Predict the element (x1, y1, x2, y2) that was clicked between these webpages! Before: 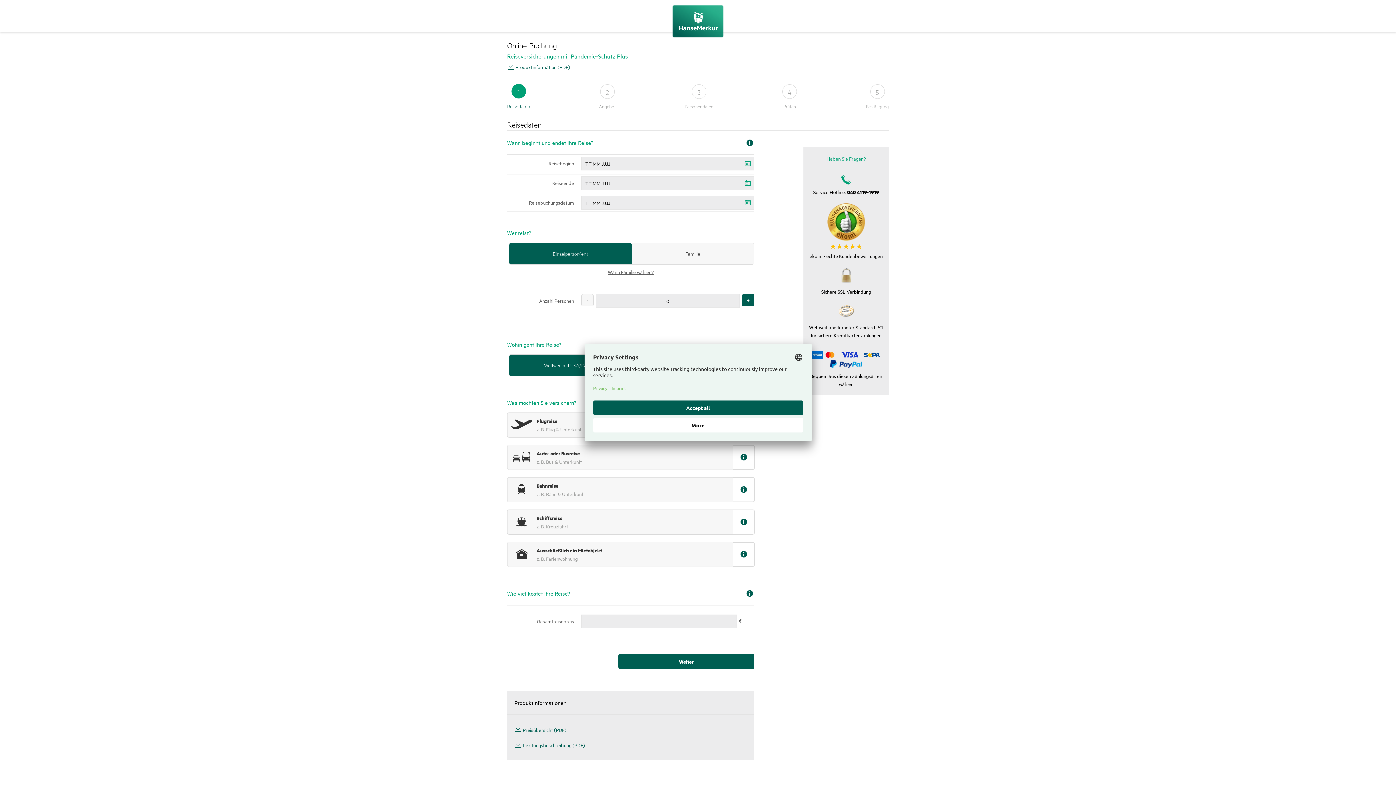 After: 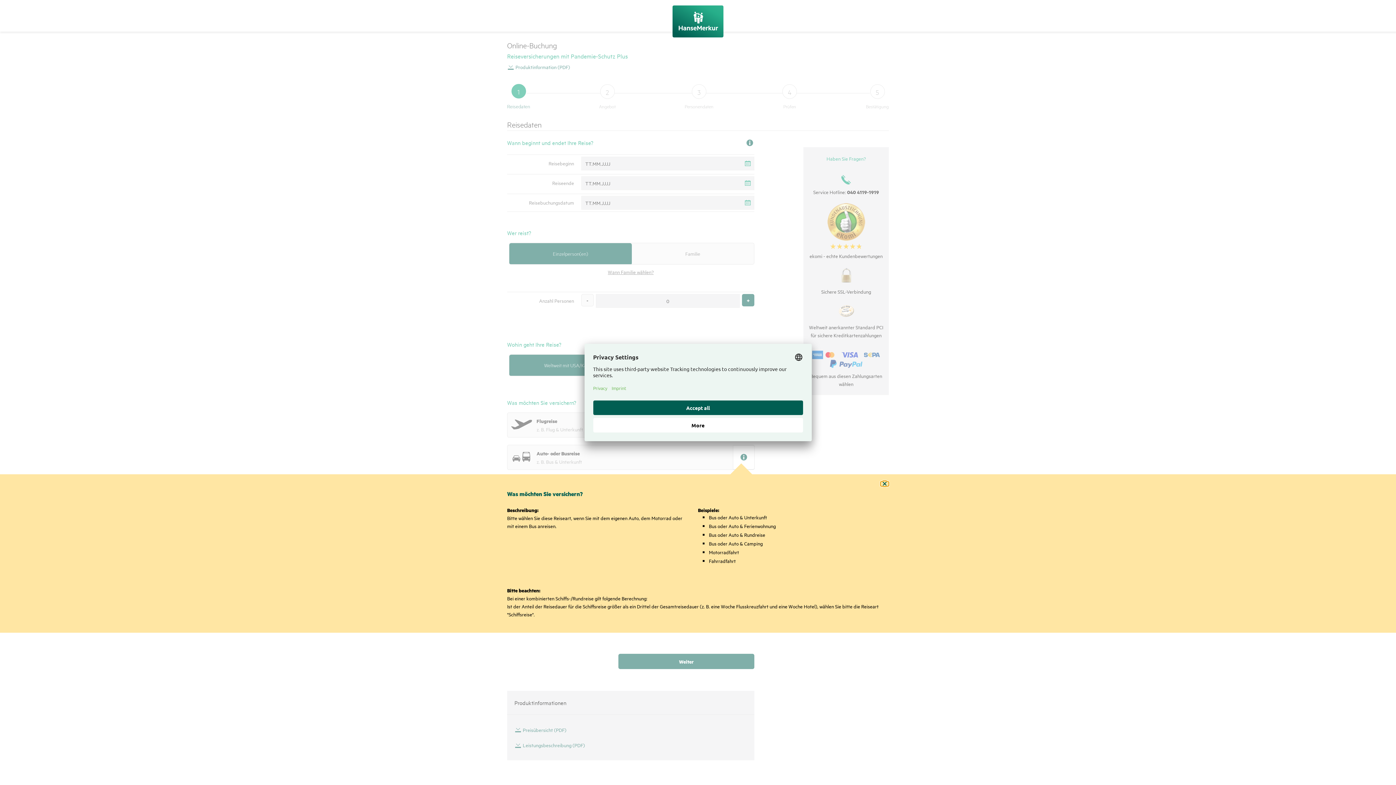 Action: bbox: (733, 444, 754, 470) label: Tooltip anzeigen